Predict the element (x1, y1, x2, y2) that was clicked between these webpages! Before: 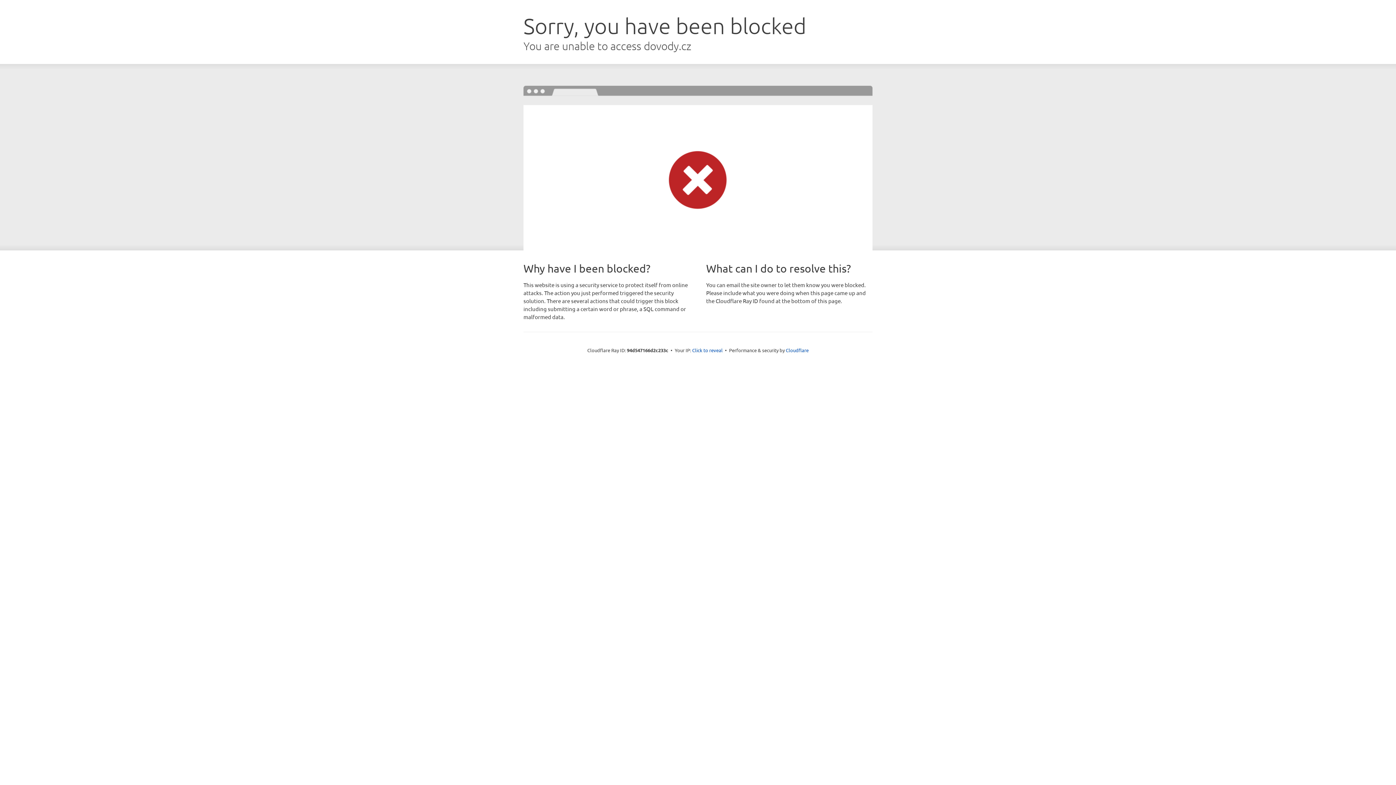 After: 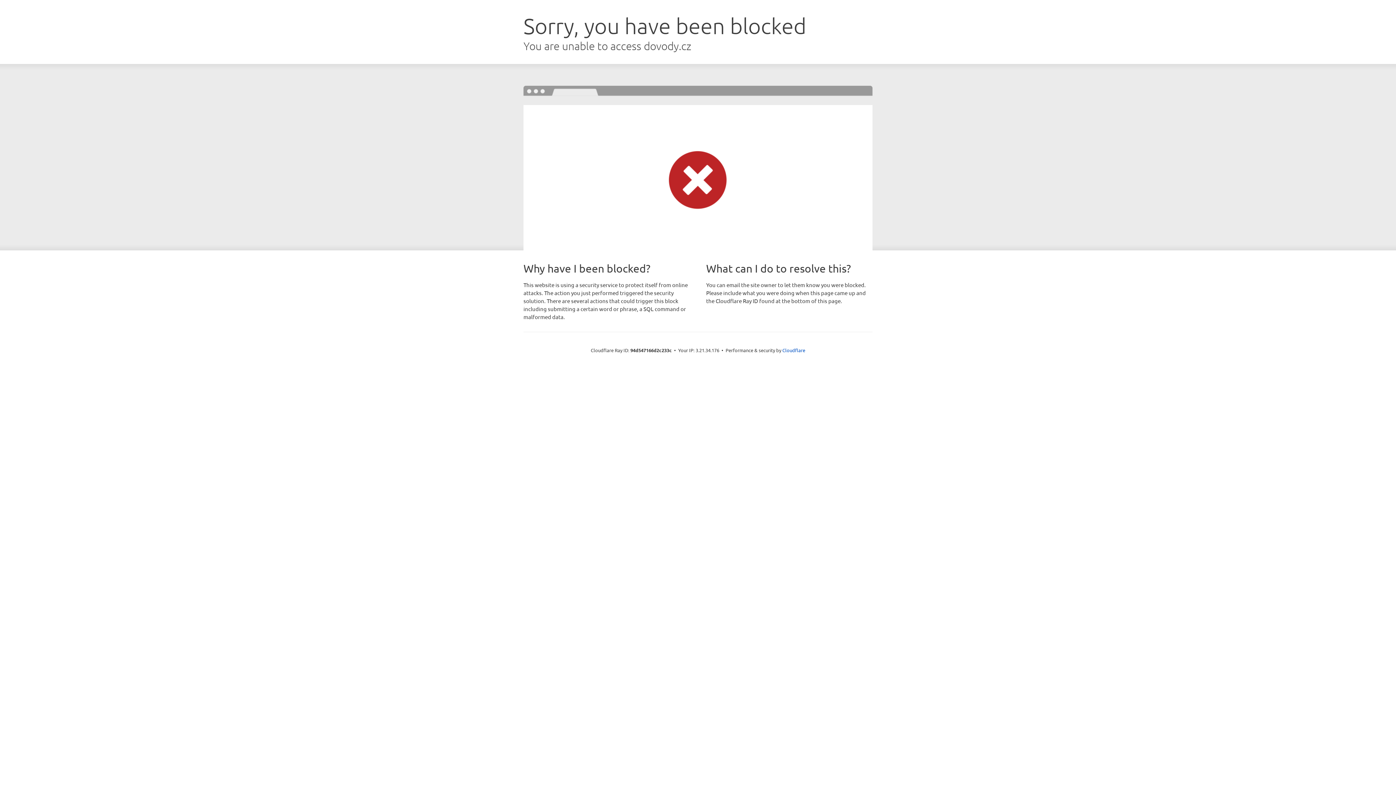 Action: bbox: (692, 346, 722, 353) label: Click to reveal